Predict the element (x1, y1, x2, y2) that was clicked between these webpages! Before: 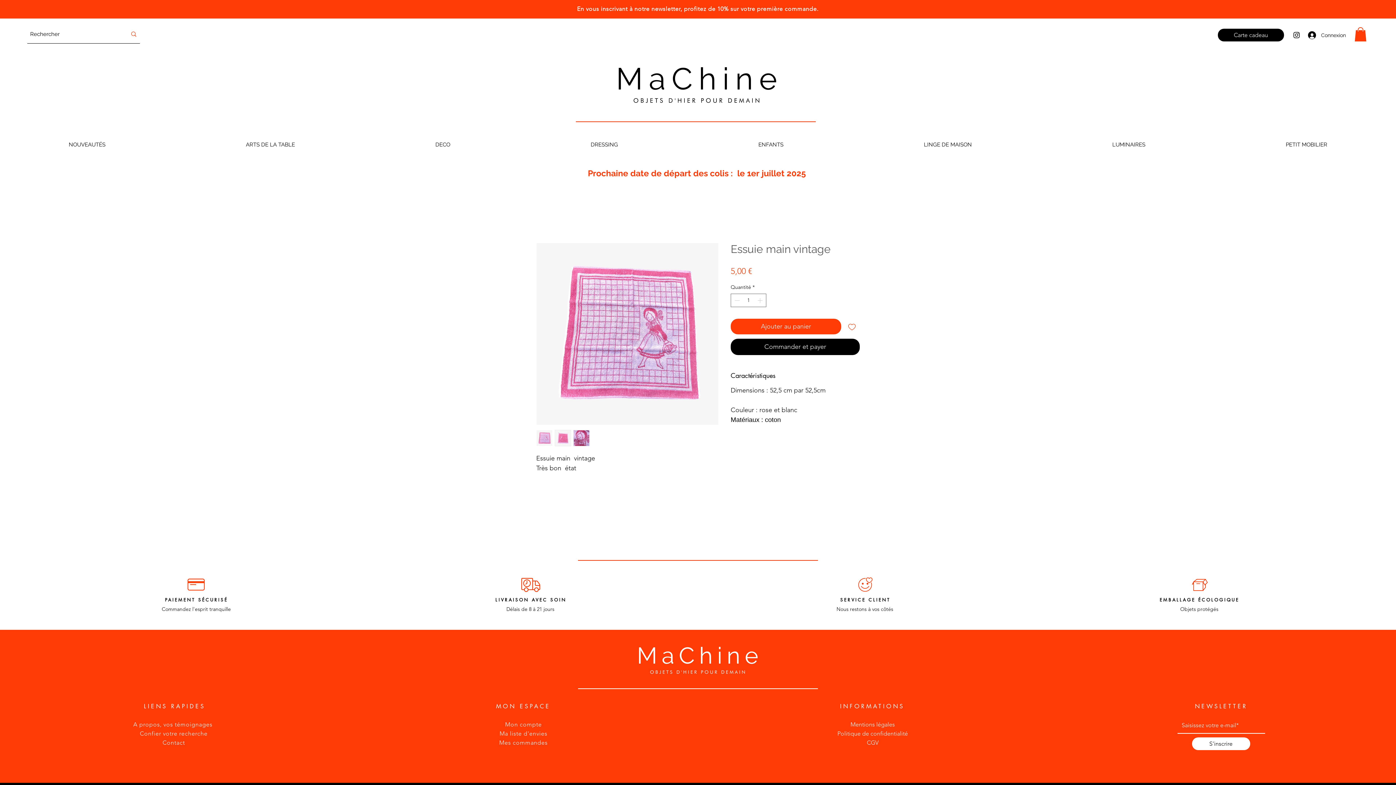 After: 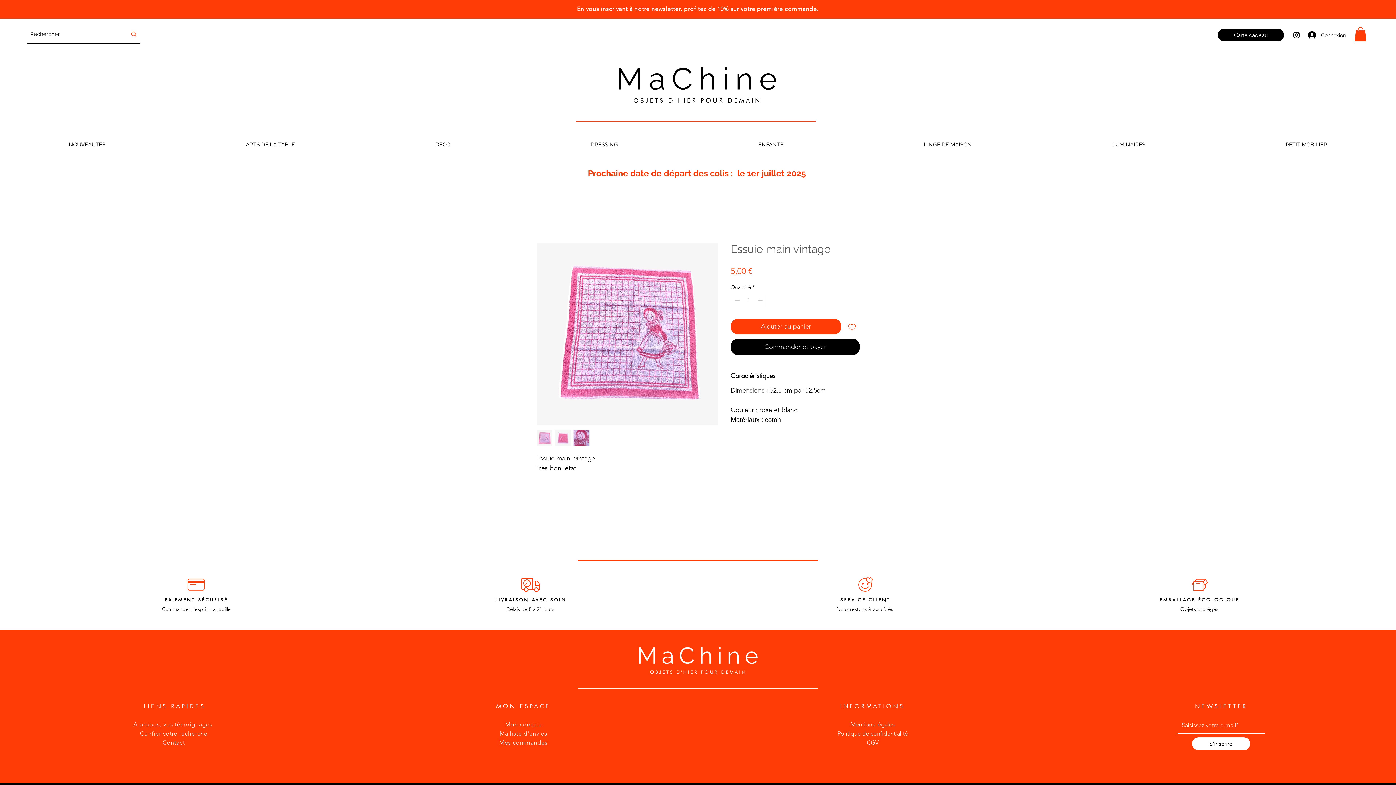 Action: bbox: (536, 430, 552, 446)